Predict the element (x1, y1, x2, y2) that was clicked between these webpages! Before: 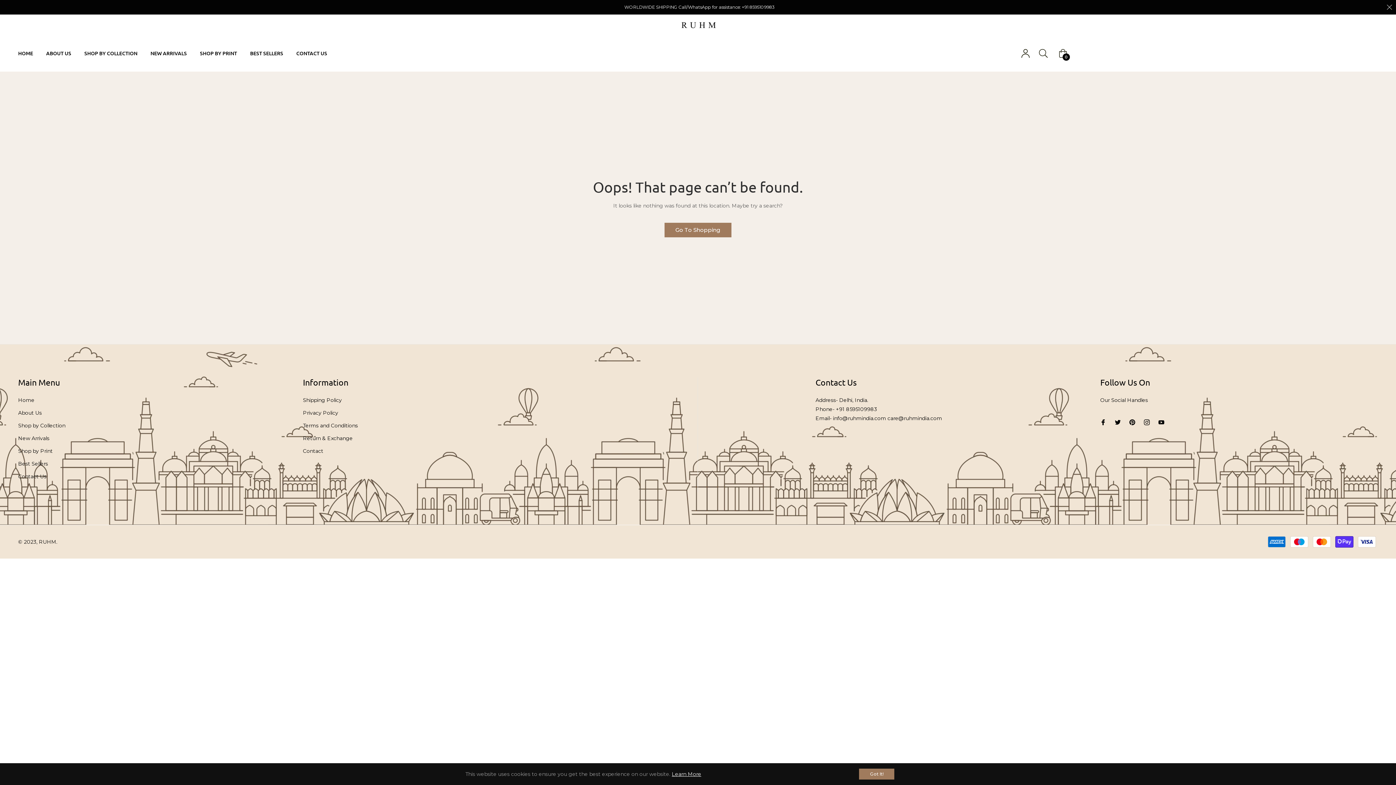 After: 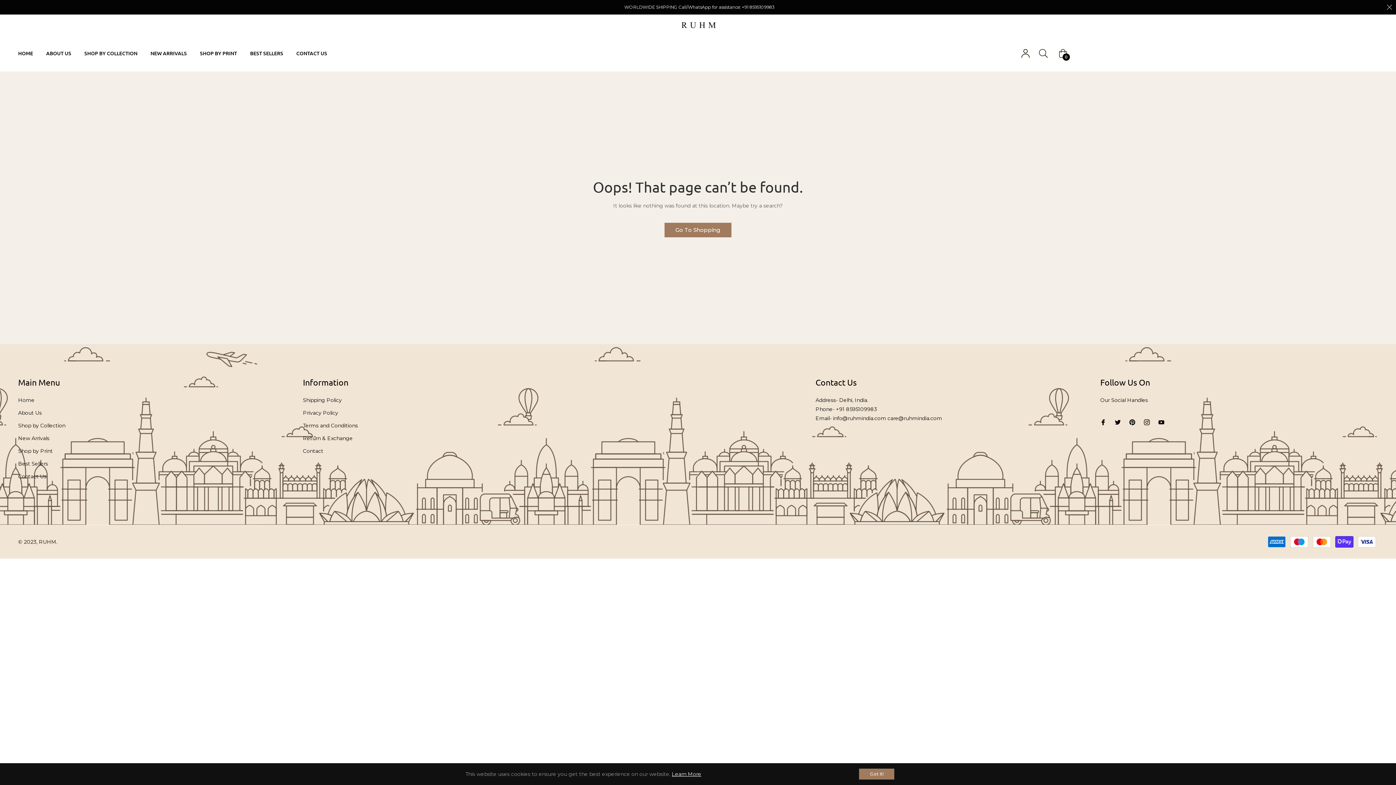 Action: bbox: (1144, 417, 1150, 426)